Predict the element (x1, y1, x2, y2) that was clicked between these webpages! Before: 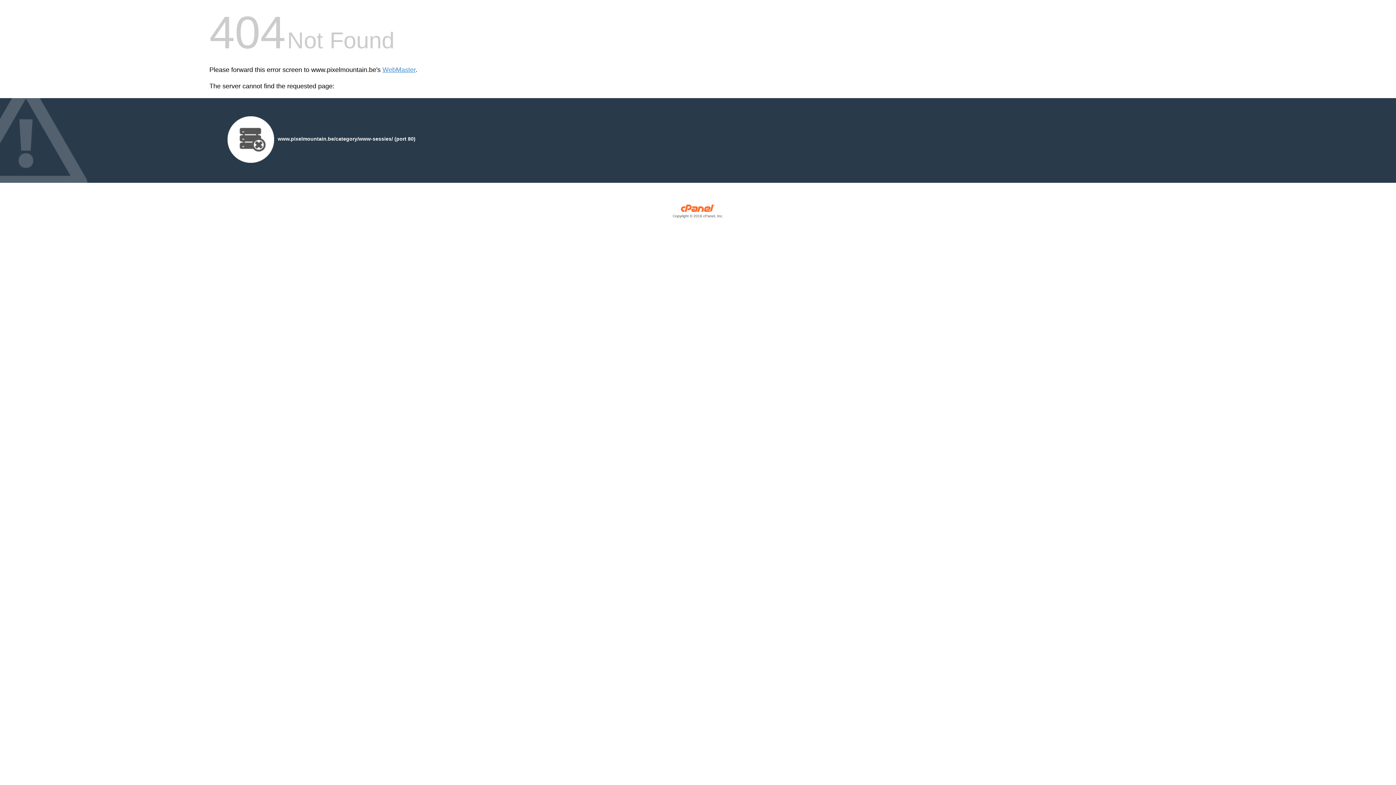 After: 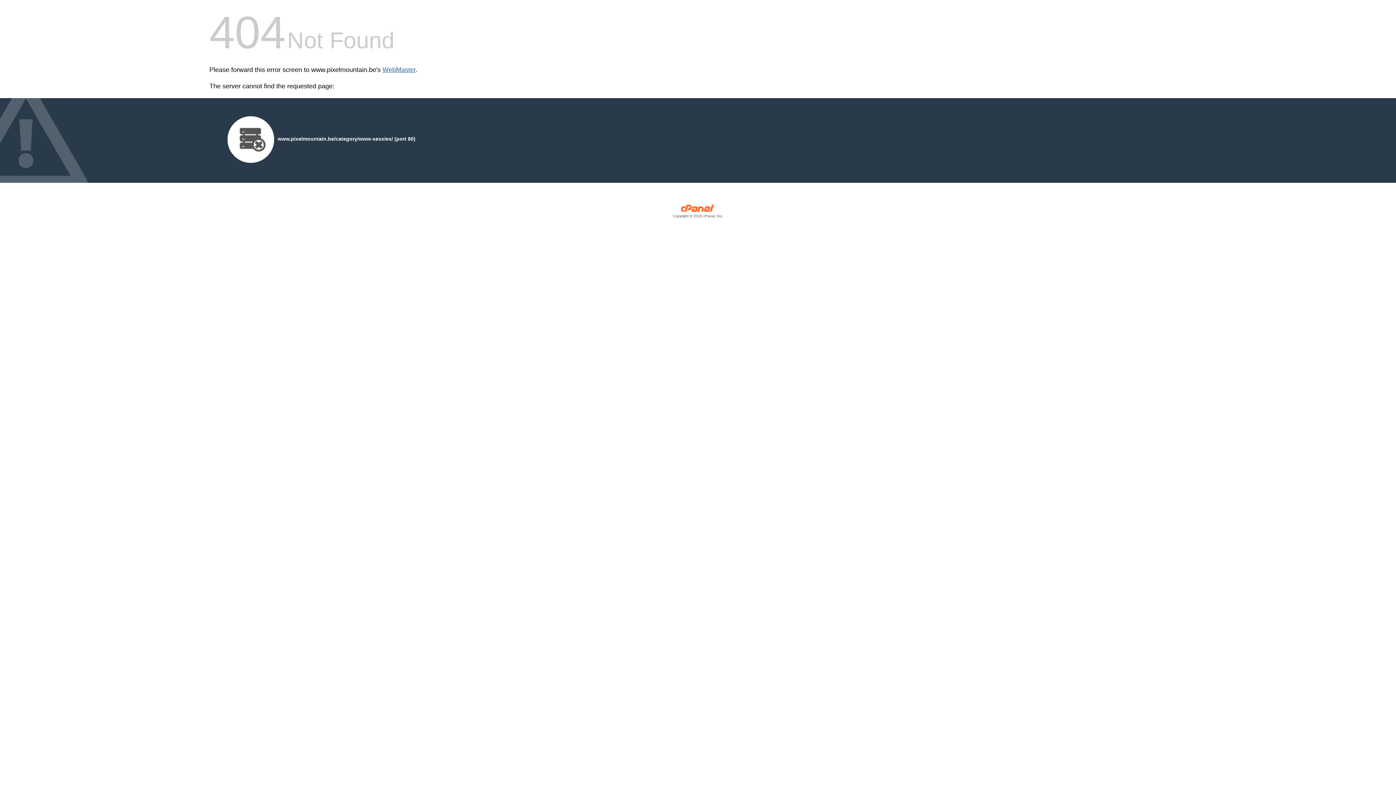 Action: bbox: (382, 66, 415, 73) label: WebMaster